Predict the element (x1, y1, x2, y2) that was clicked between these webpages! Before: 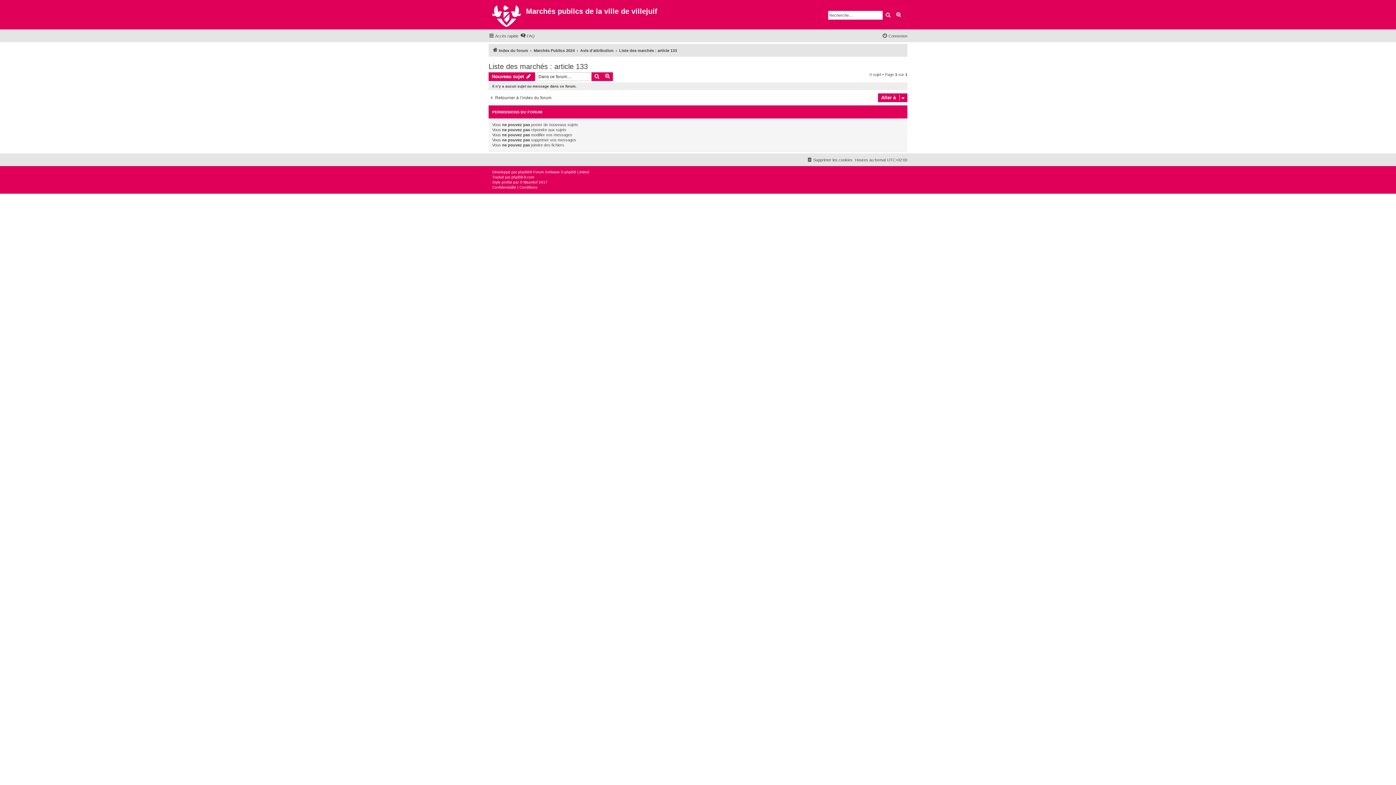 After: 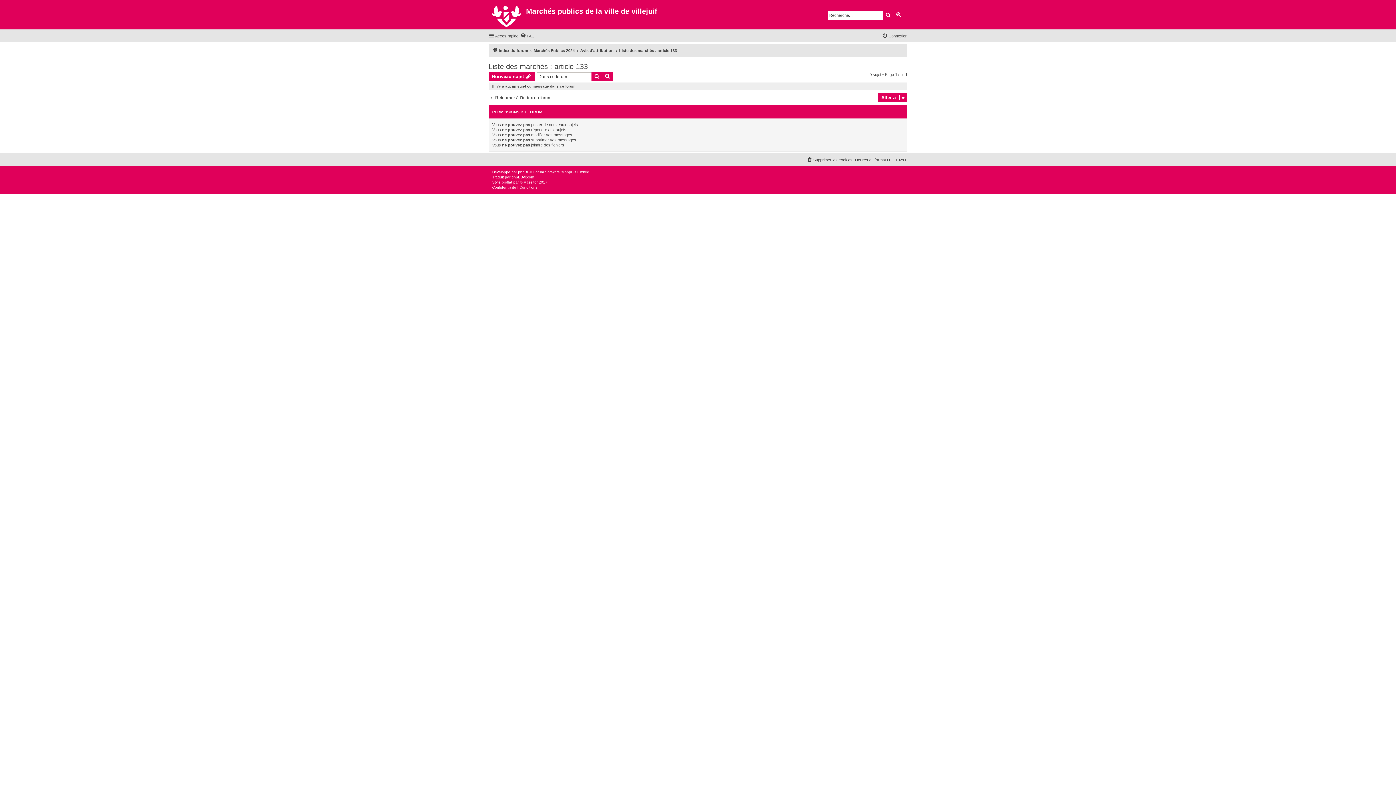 Action: bbox: (488, 62, 588, 70) label: Liste des marchés : article 133